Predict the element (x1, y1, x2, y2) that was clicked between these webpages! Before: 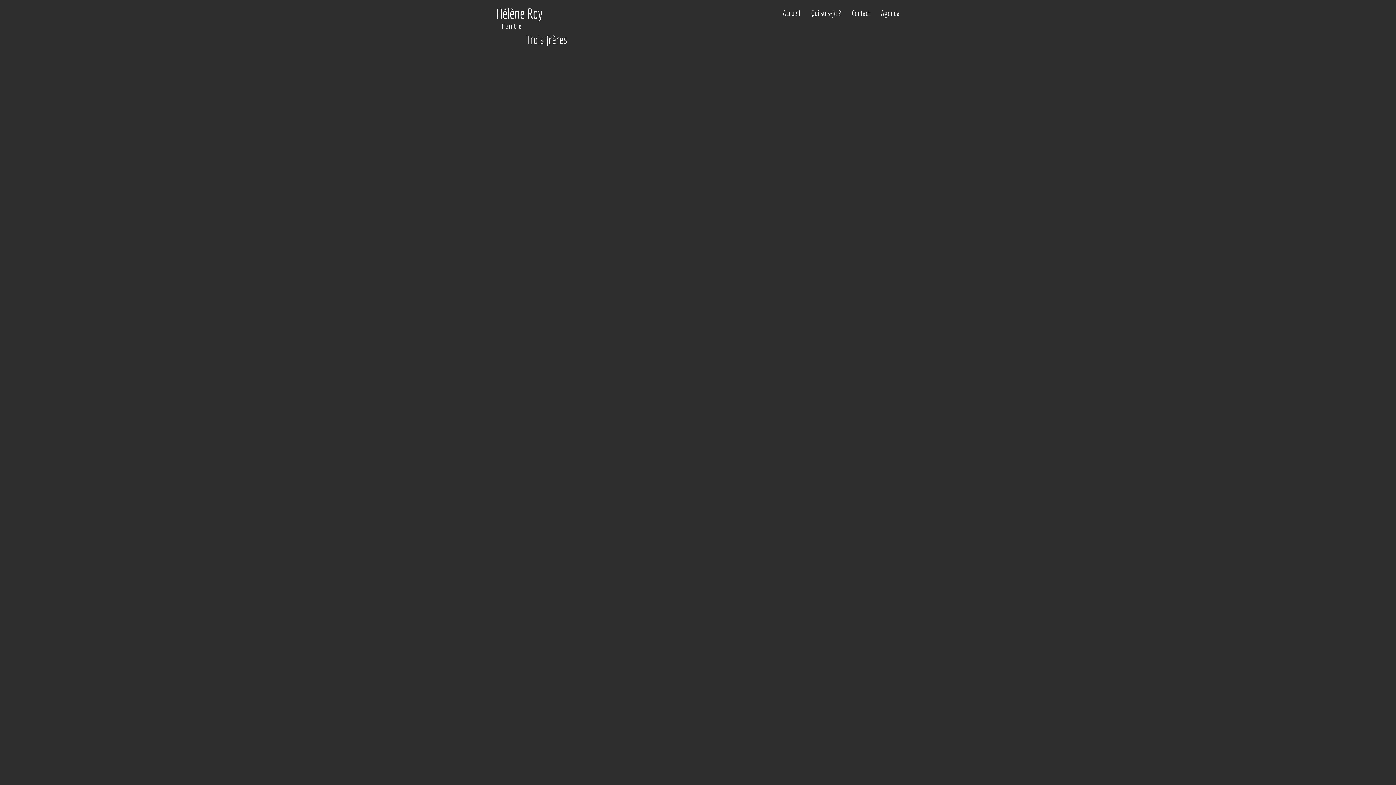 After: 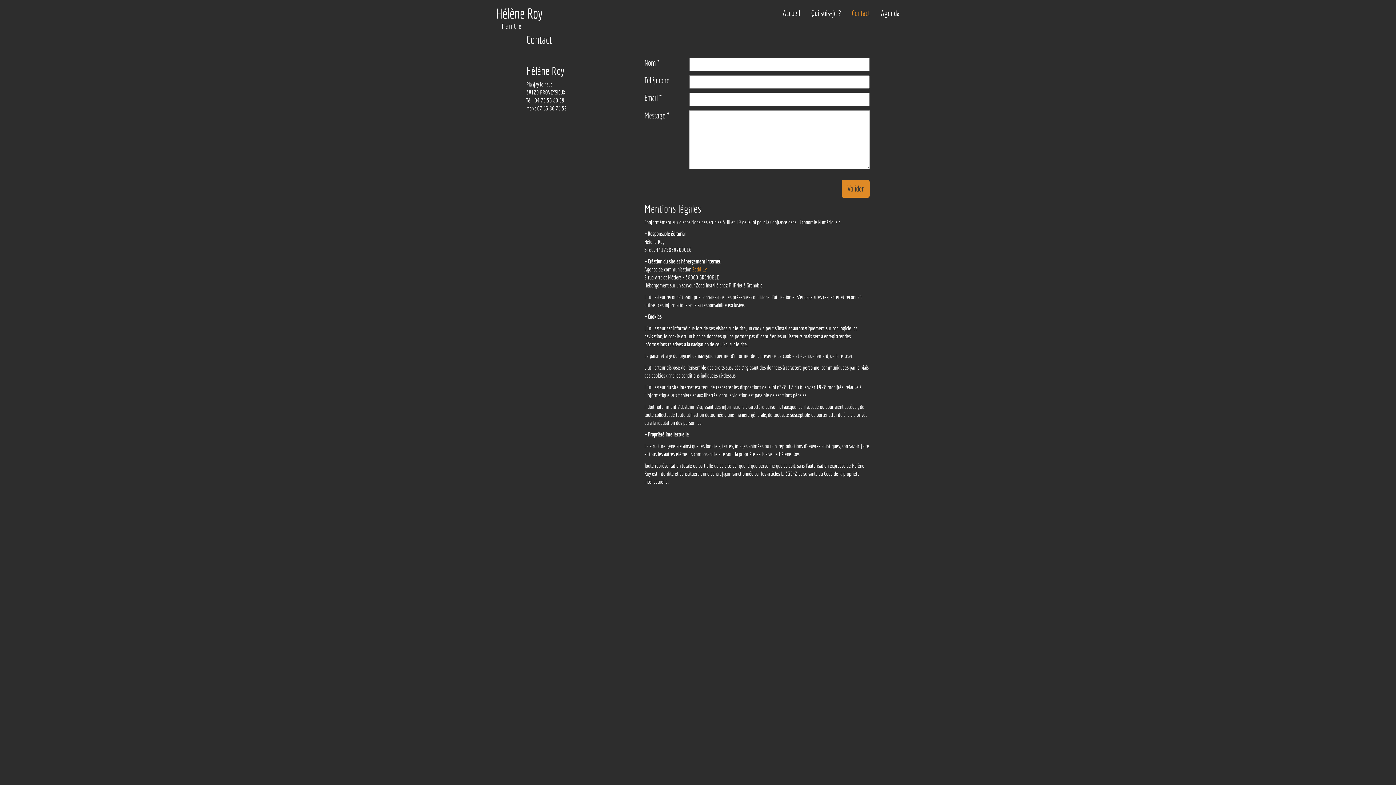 Action: bbox: (846, 4, 875, 22) label: Contact